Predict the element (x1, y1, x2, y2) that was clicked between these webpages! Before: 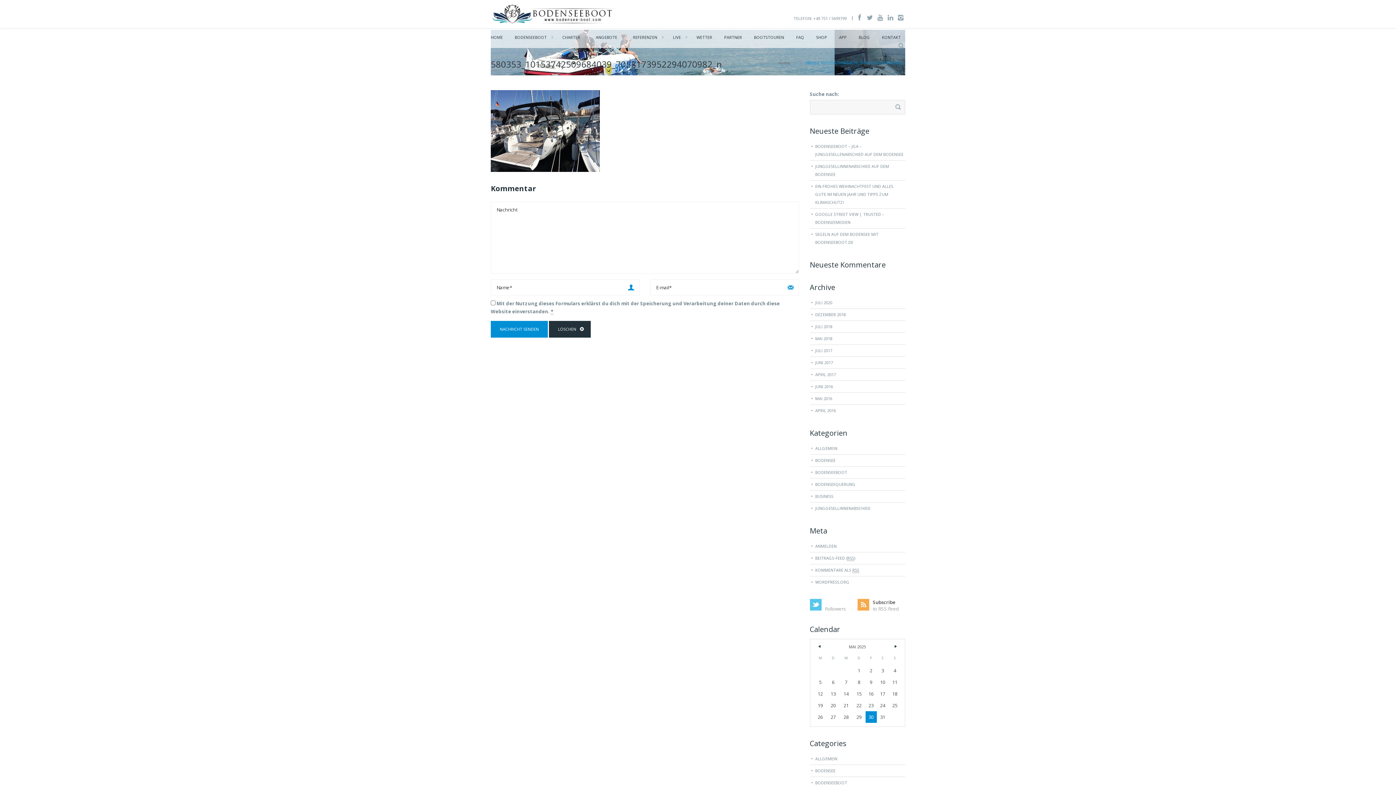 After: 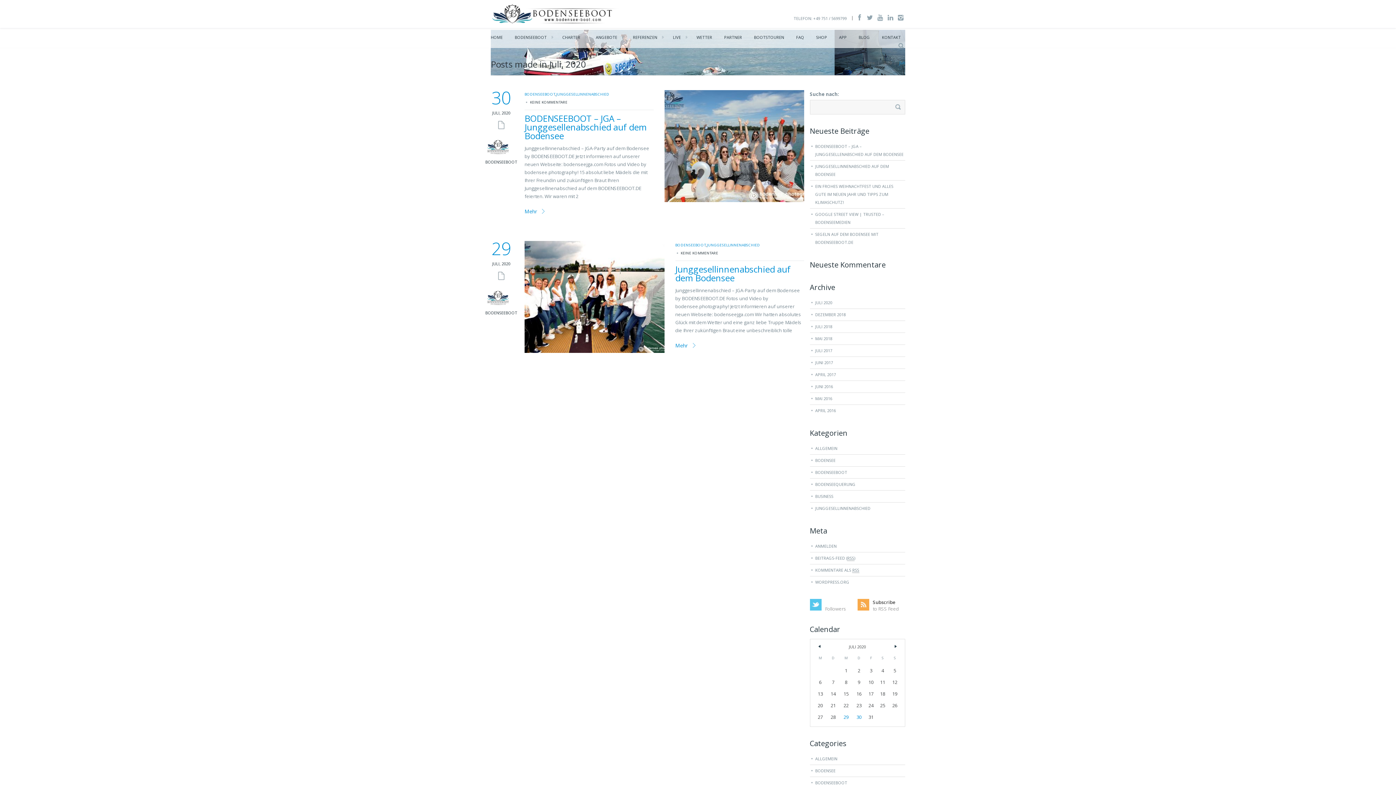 Action: label: « Juli bbox: (817, 646, 821, 650)